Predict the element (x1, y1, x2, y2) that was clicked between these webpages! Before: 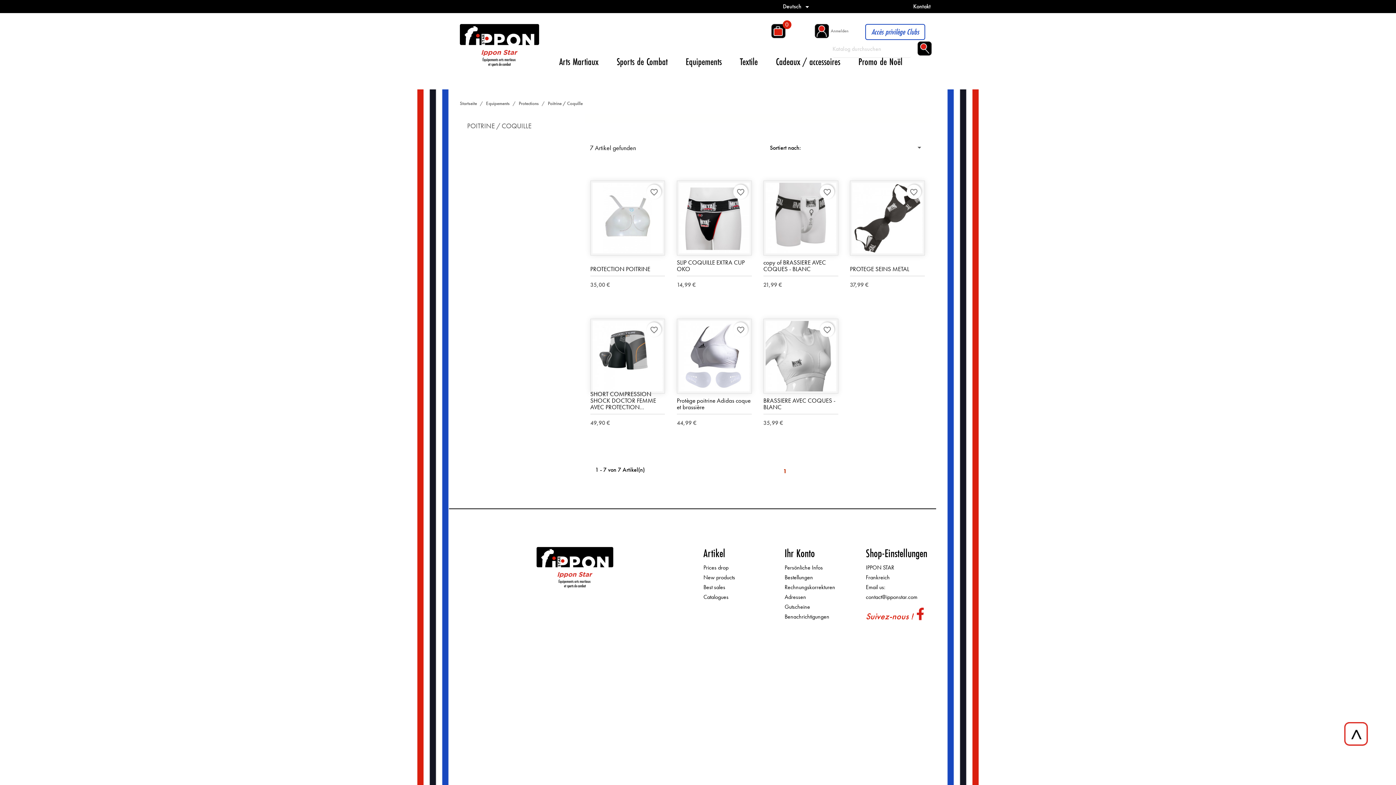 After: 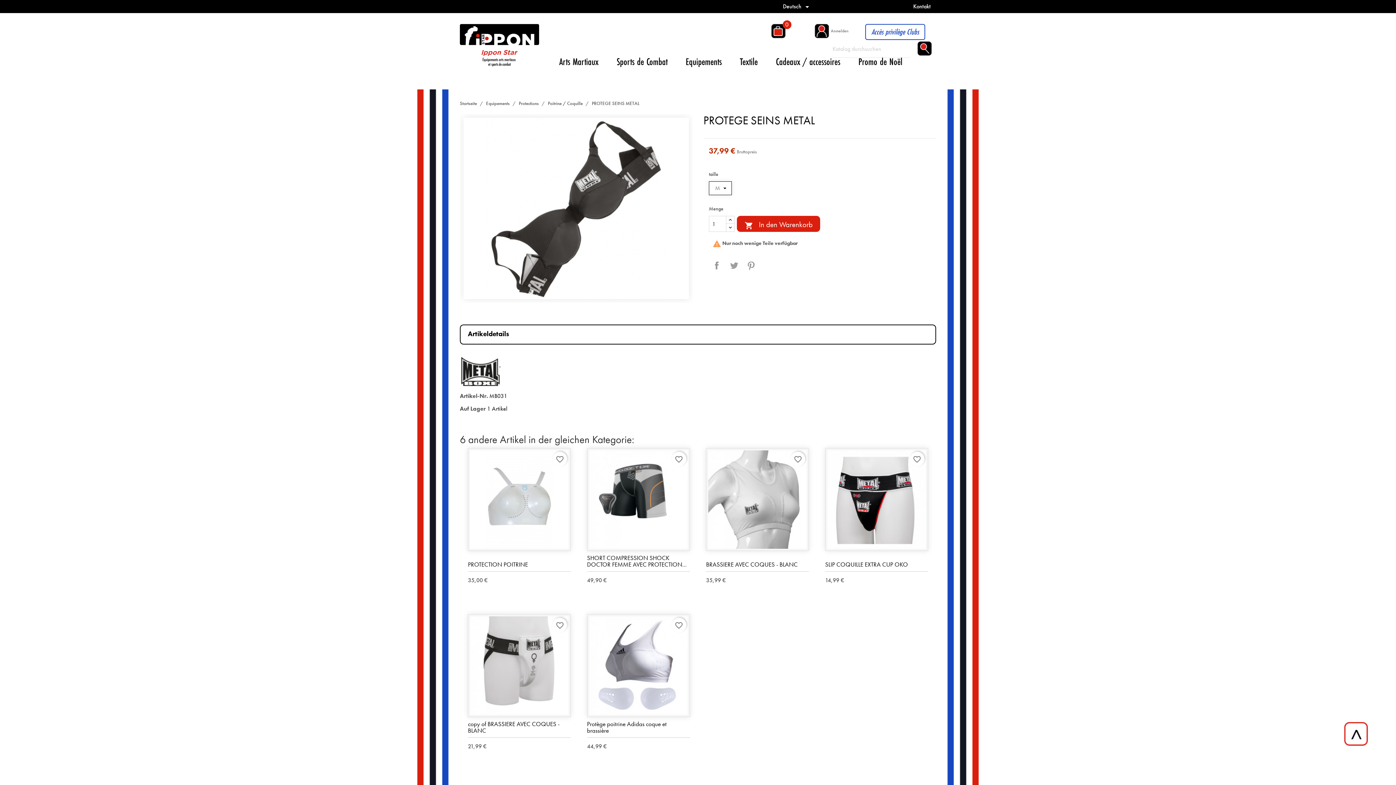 Action: bbox: (850, 213, 924, 221)